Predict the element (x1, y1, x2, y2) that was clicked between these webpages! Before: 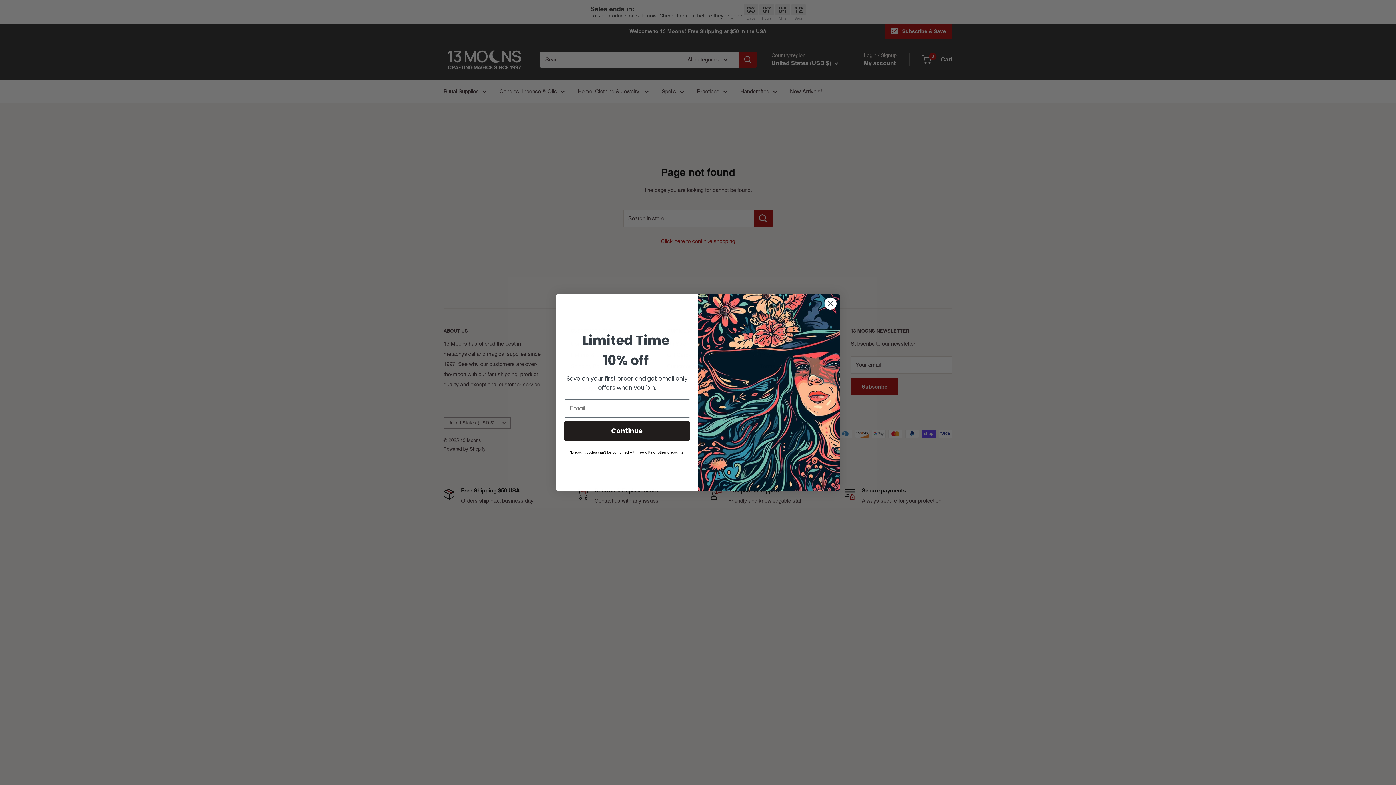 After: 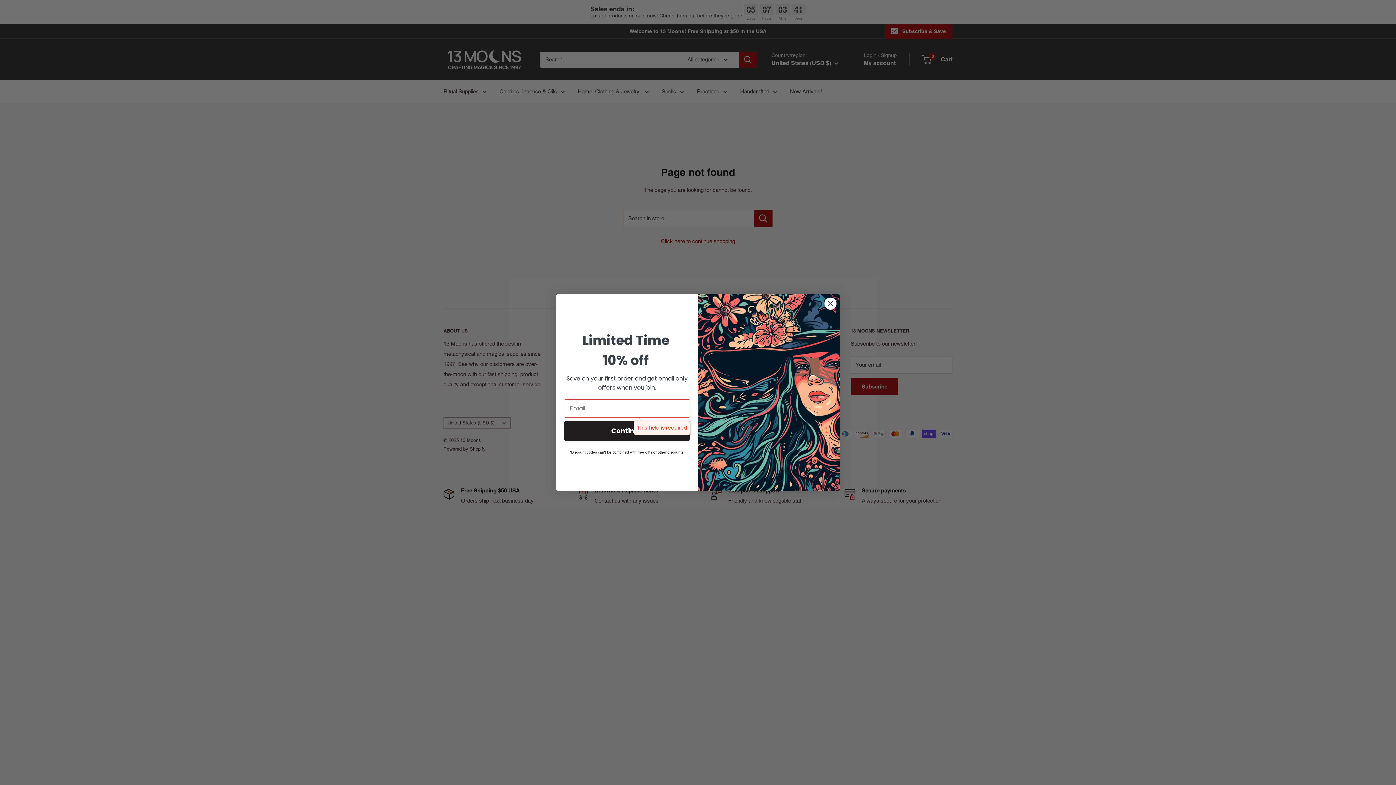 Action: label: Continue bbox: (564, 421, 690, 440)